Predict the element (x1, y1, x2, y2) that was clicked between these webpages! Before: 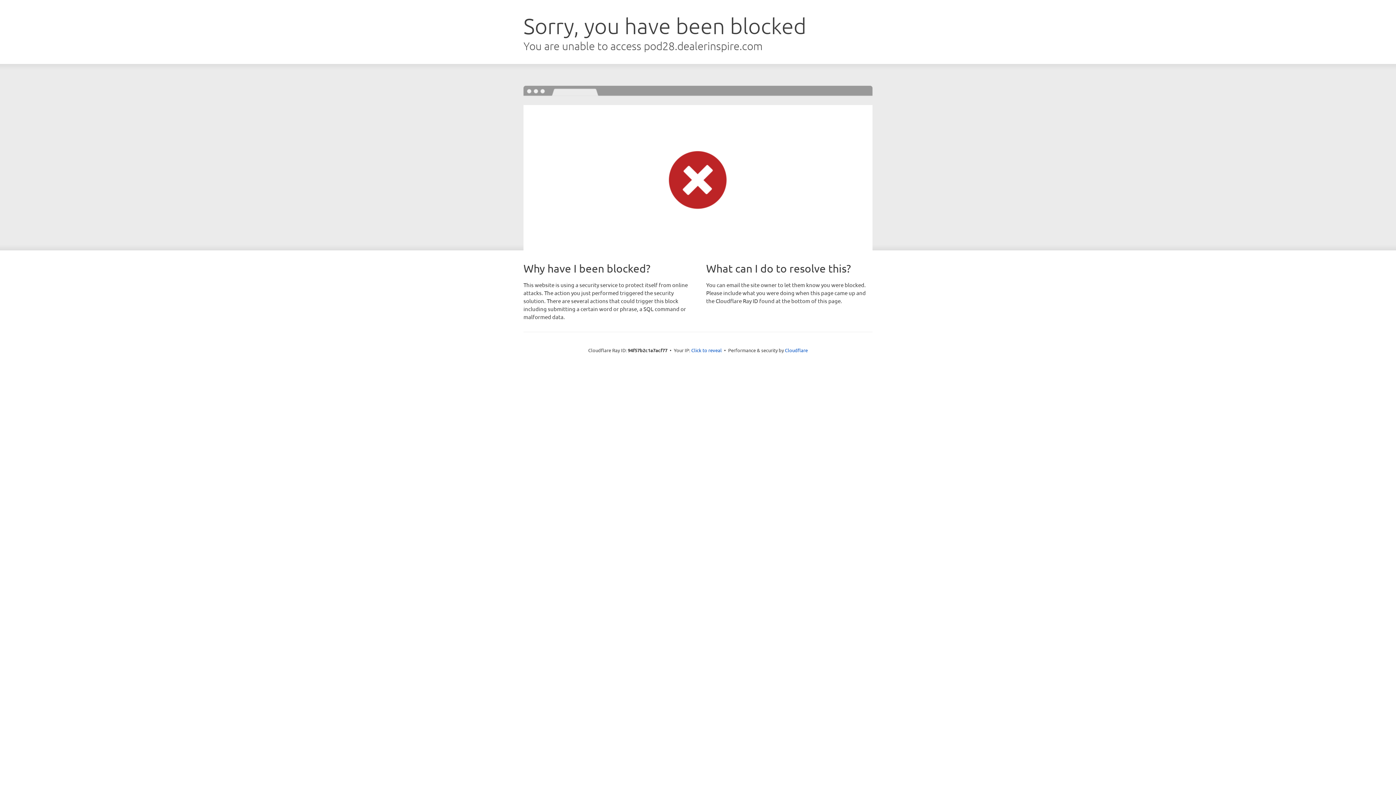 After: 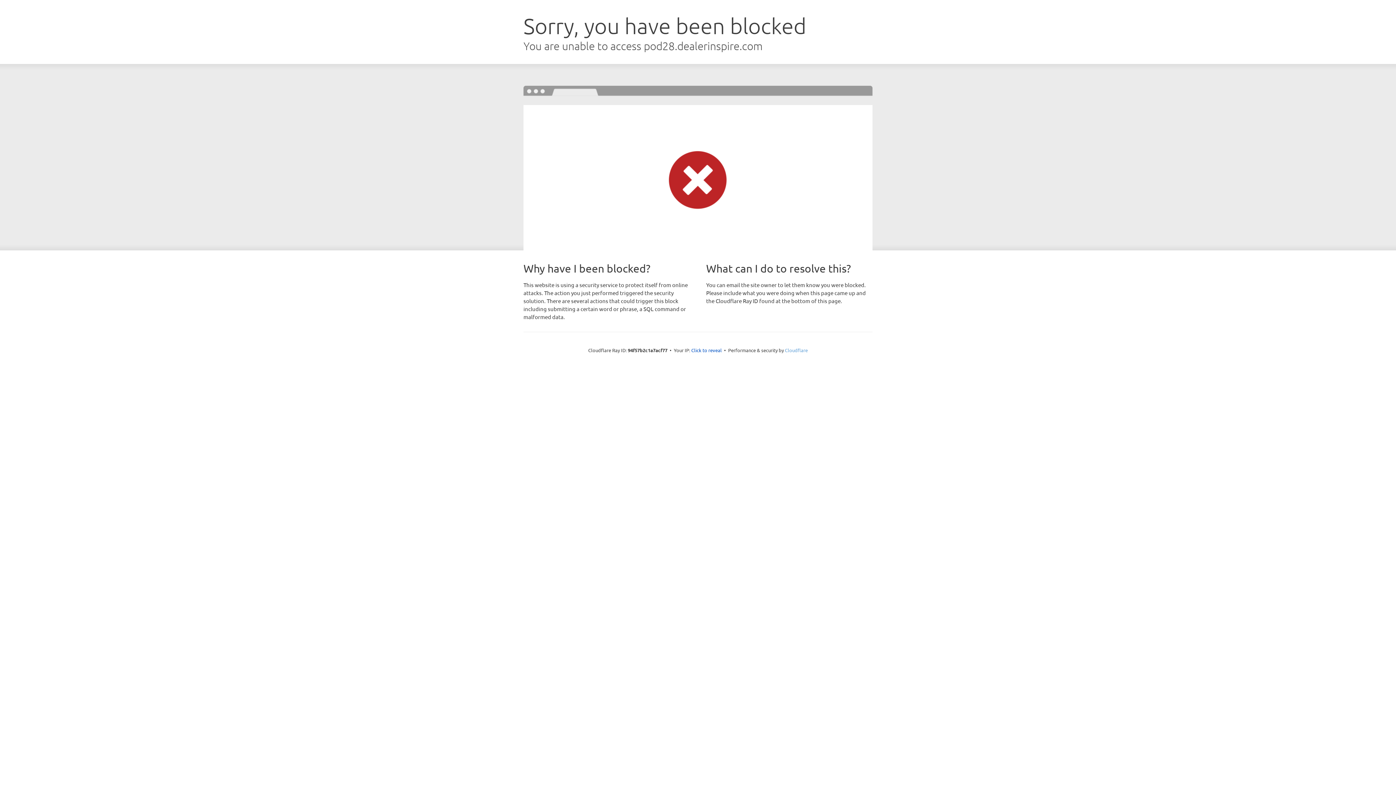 Action: bbox: (785, 347, 808, 353) label: Cloudflare